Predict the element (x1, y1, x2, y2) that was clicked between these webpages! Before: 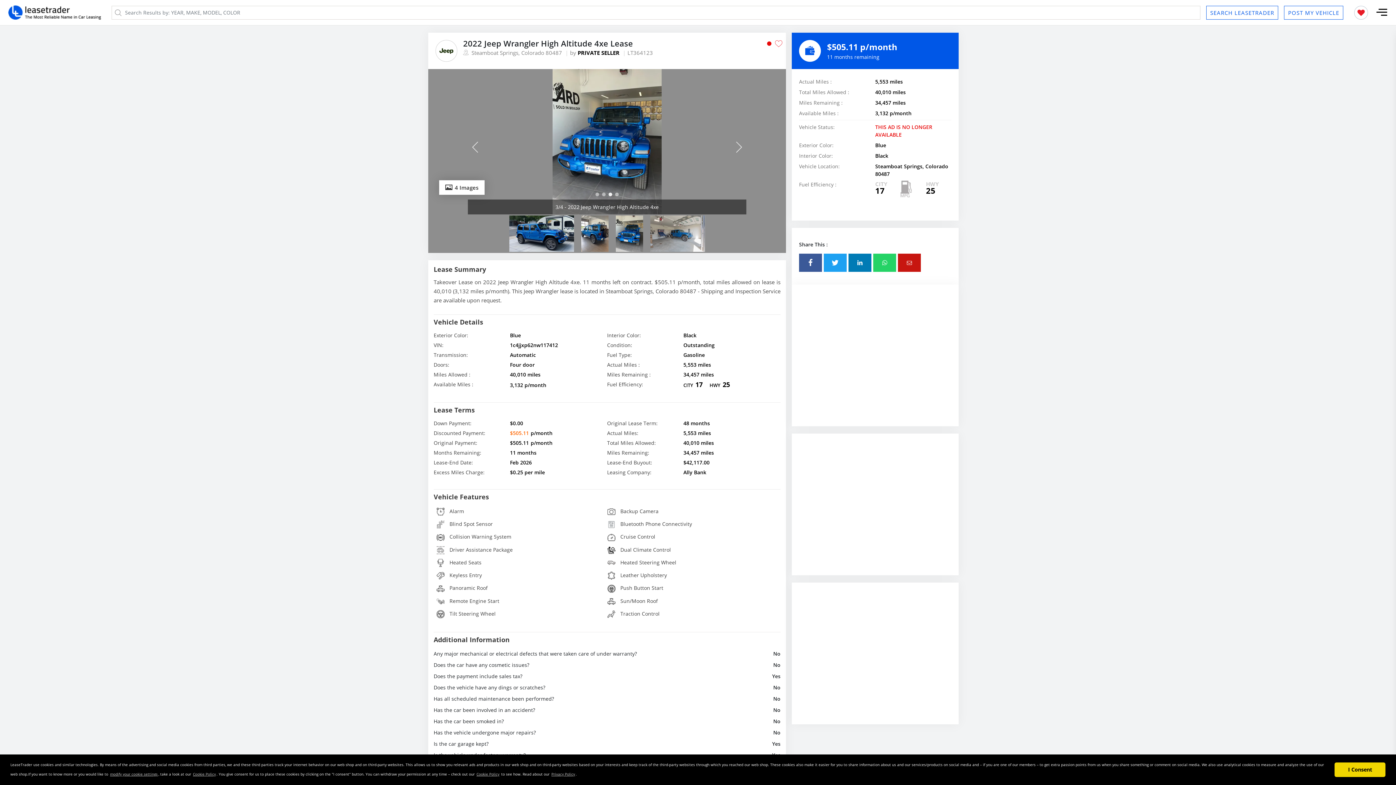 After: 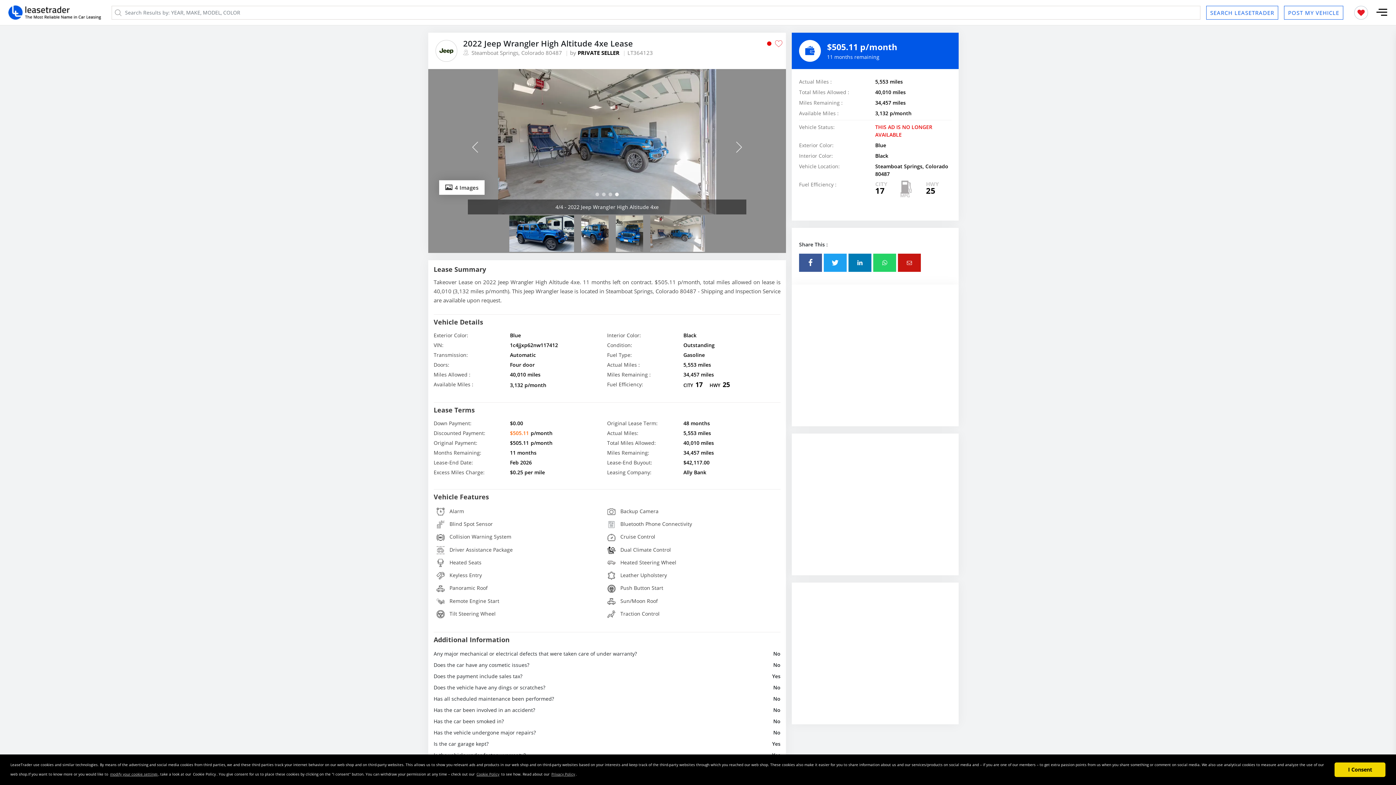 Action: bbox: (192, 769, 216, 779) label: learn more about cookies